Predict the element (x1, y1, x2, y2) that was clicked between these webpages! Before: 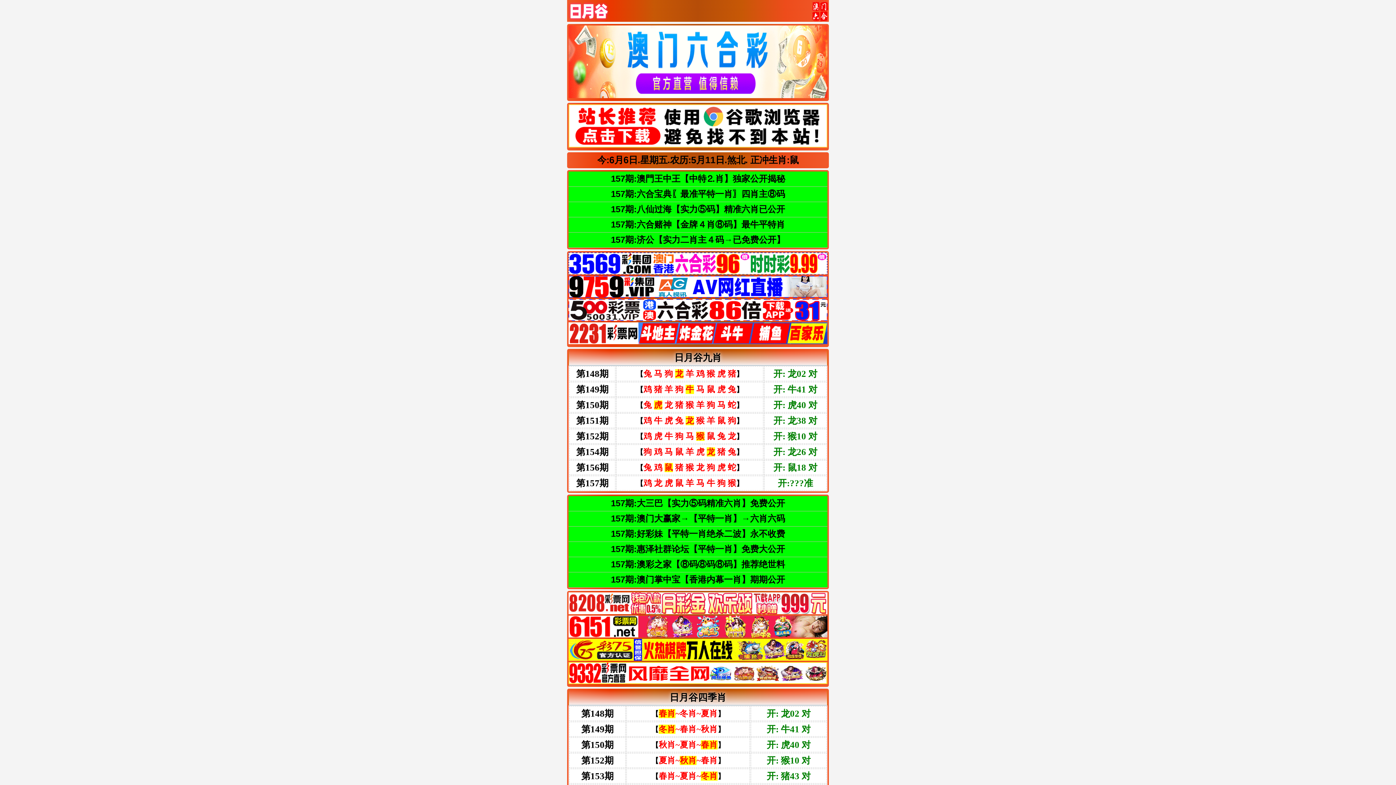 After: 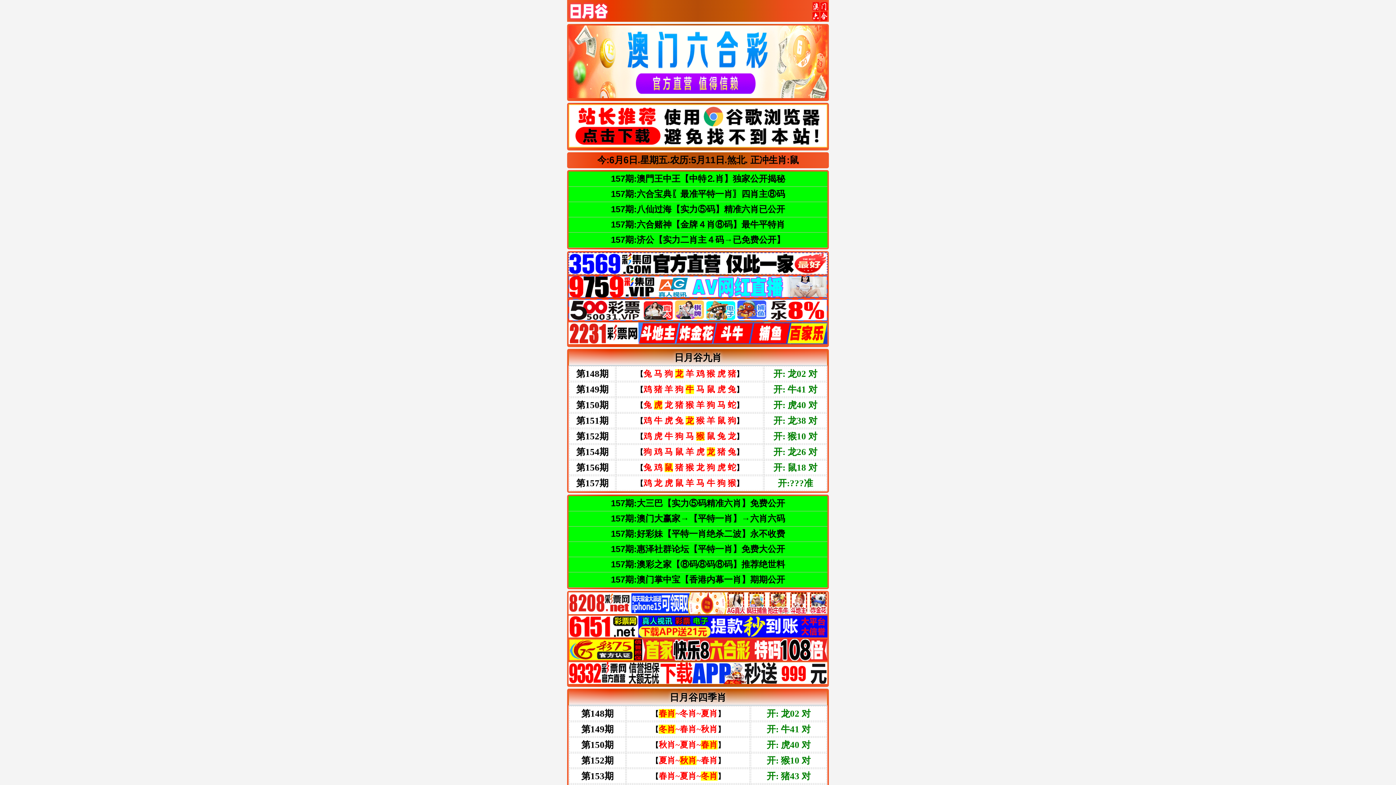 Action: bbox: (568, 632, 827, 638)